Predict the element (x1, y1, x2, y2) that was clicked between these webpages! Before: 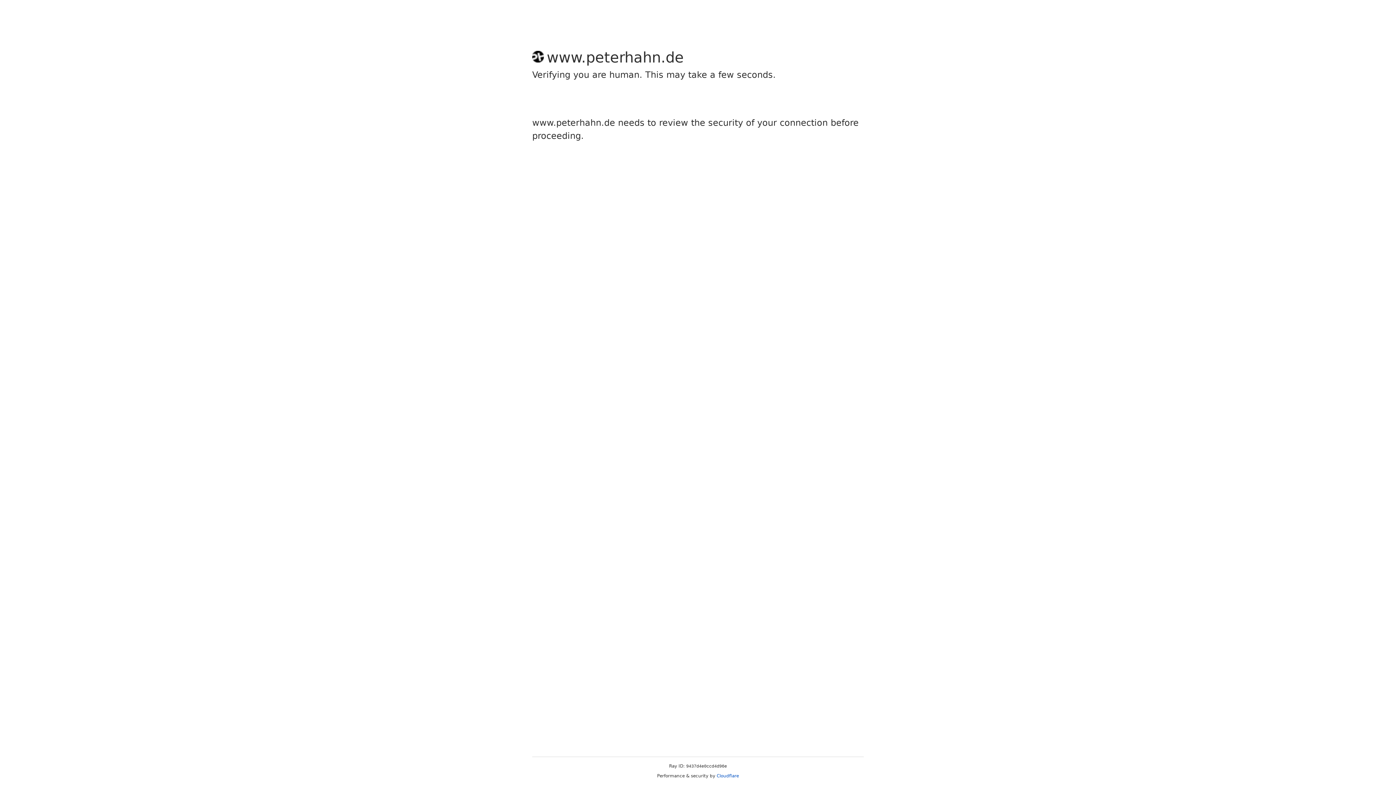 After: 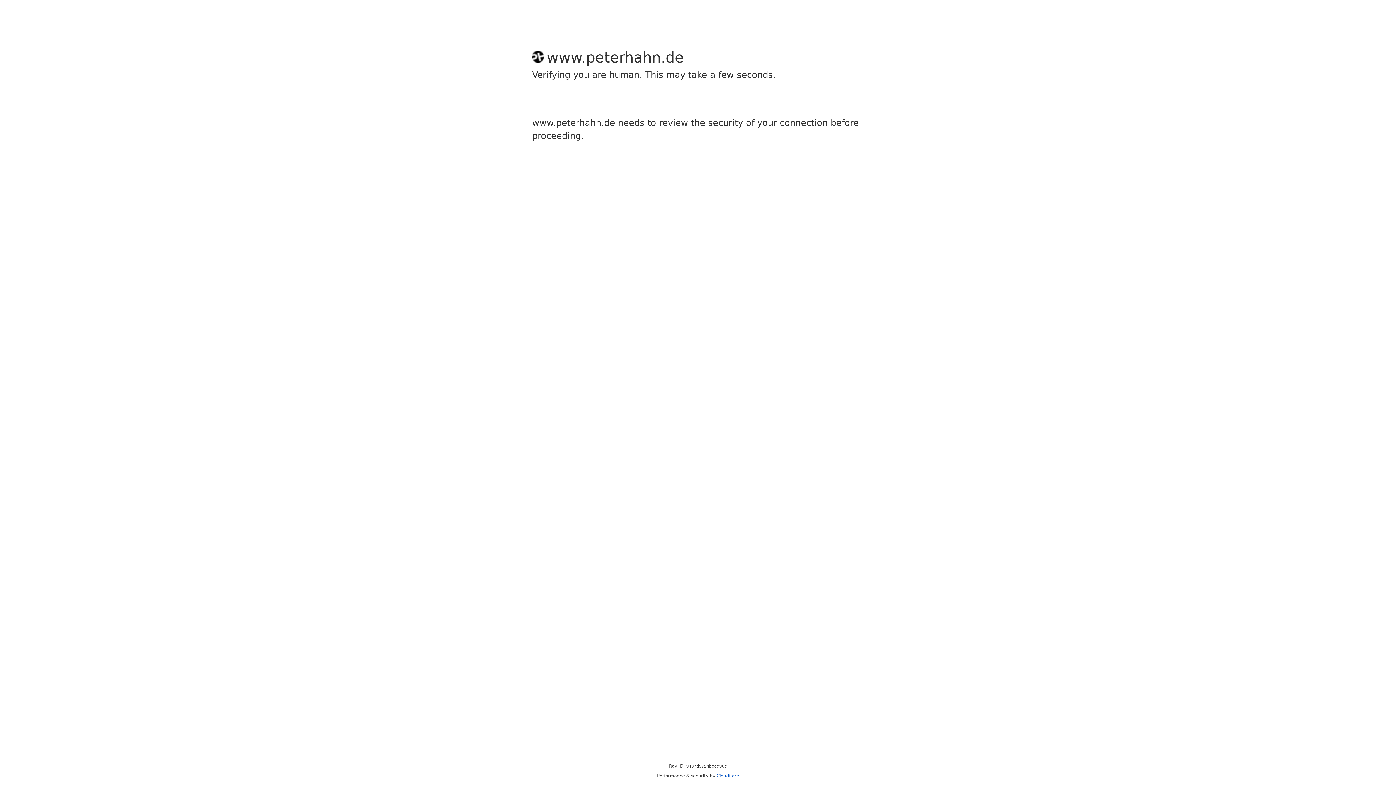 Action: label: Cloudflare bbox: (716, 773, 739, 778)